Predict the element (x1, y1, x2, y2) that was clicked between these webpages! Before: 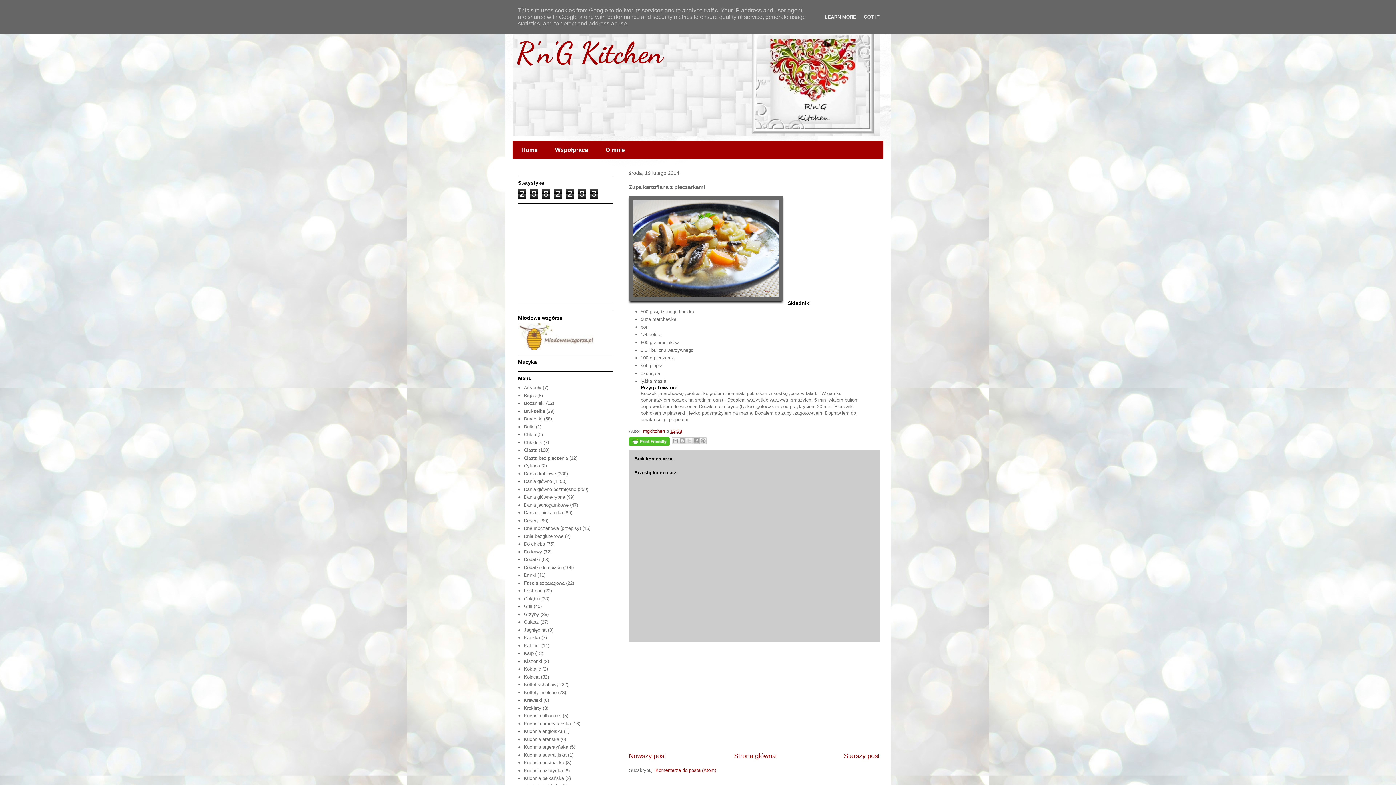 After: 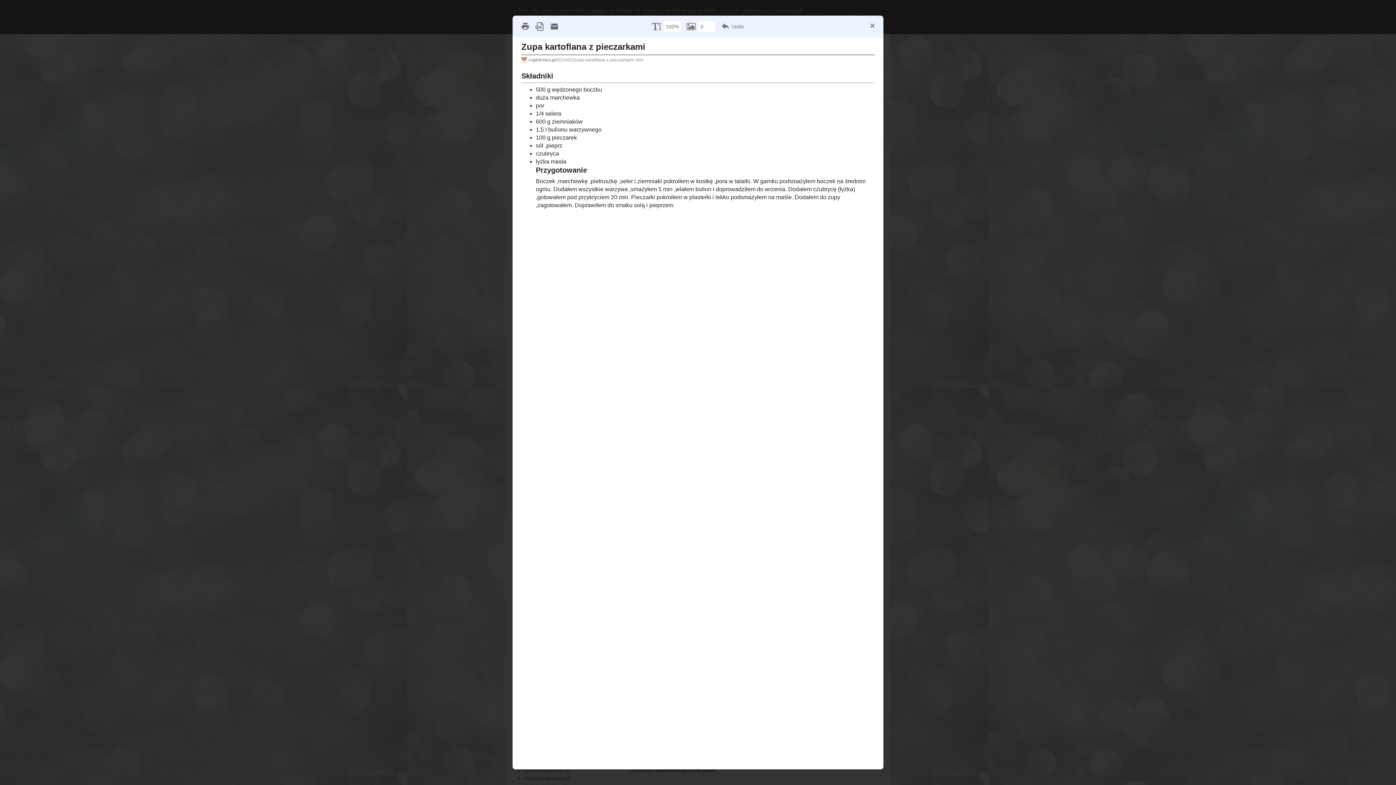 Action: bbox: (629, 437, 669, 448)